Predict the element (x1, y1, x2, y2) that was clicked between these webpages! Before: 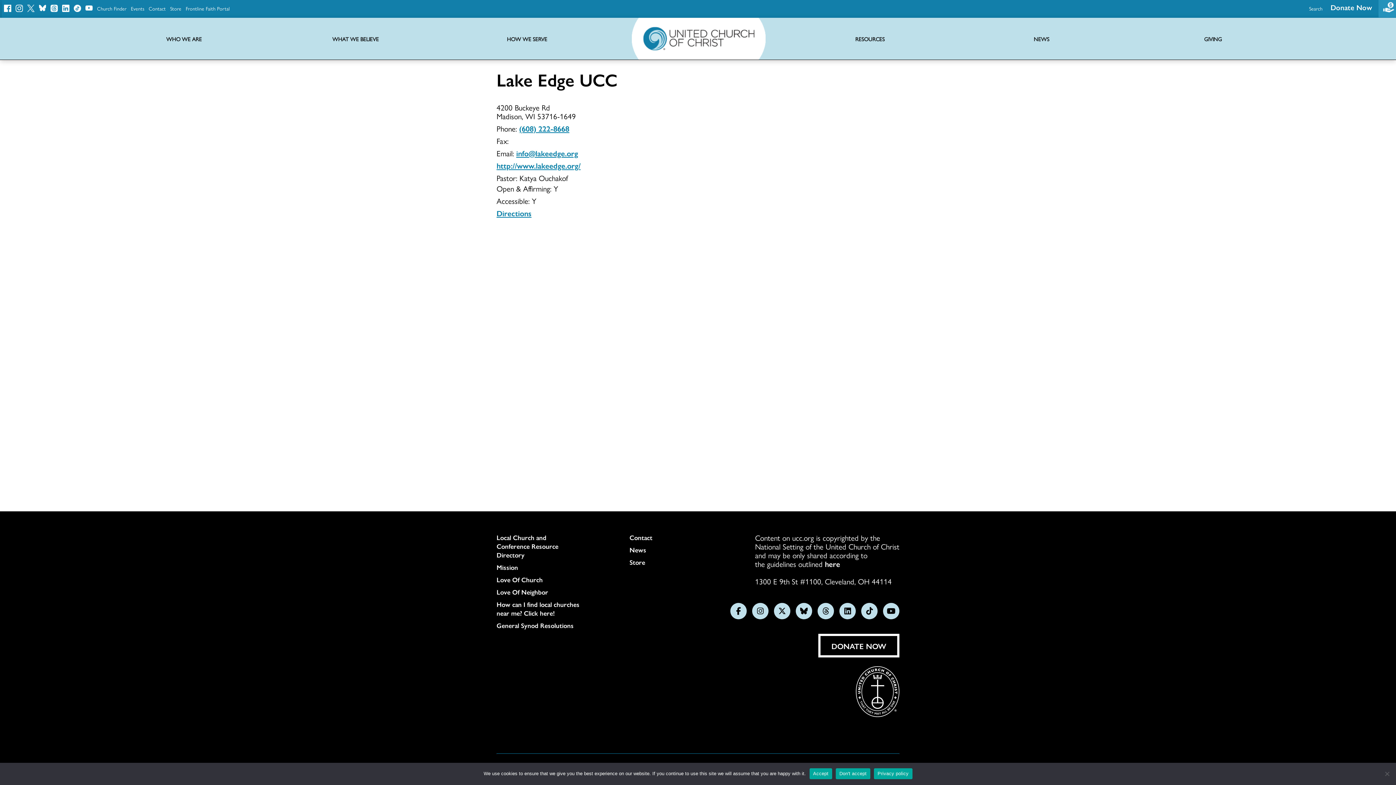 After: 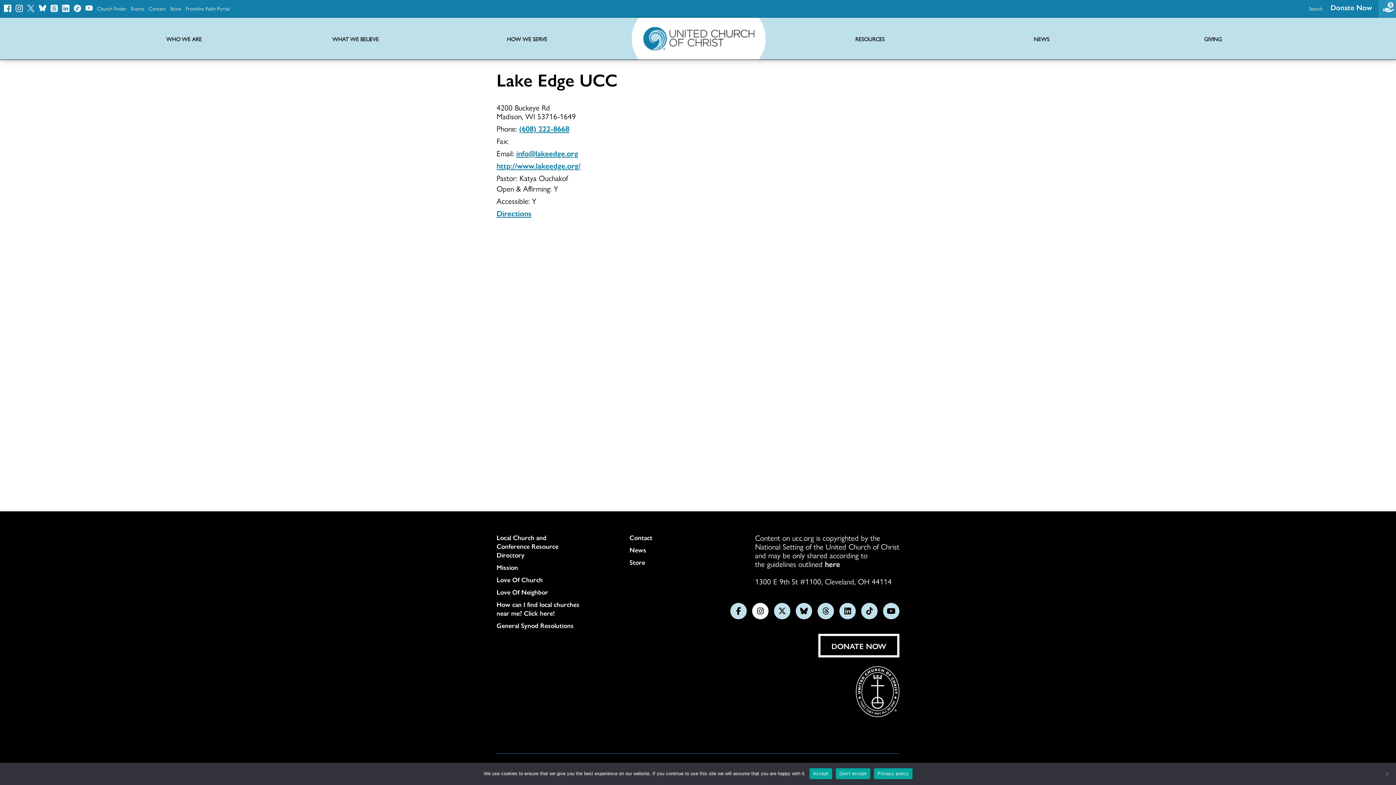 Action: label: Follow us on Instagram bbox: (752, 603, 768, 619)